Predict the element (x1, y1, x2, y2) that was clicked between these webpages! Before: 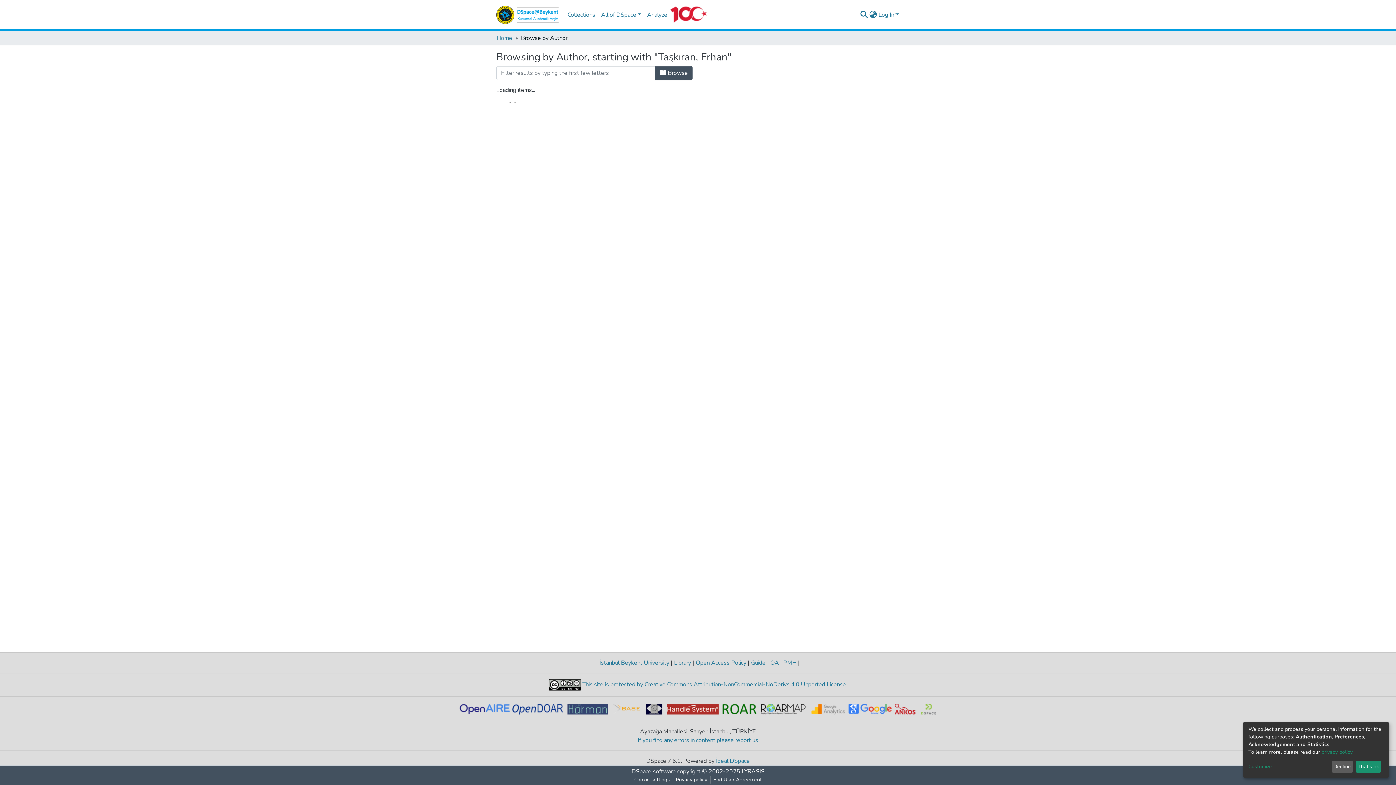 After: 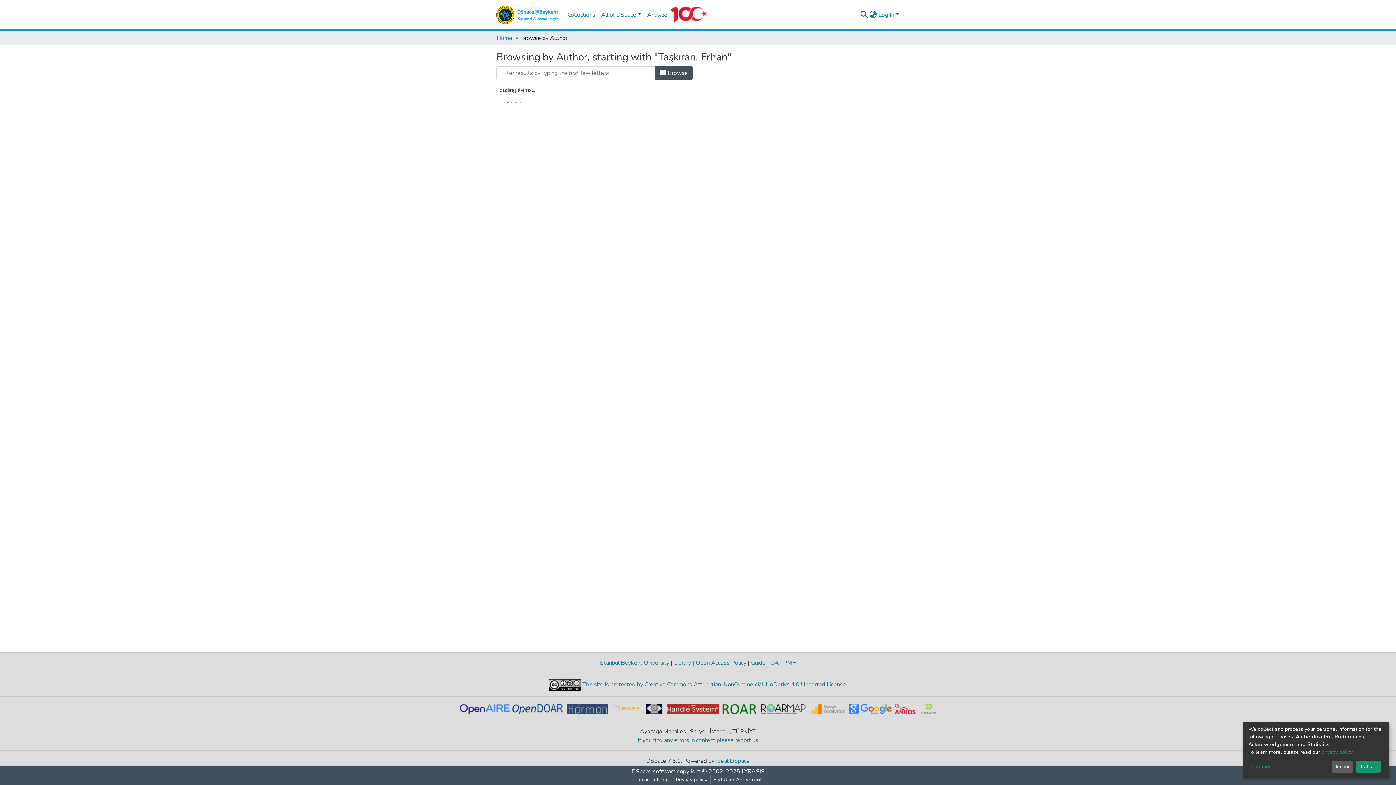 Action: bbox: (631, 776, 672, 784) label: Cookie settings